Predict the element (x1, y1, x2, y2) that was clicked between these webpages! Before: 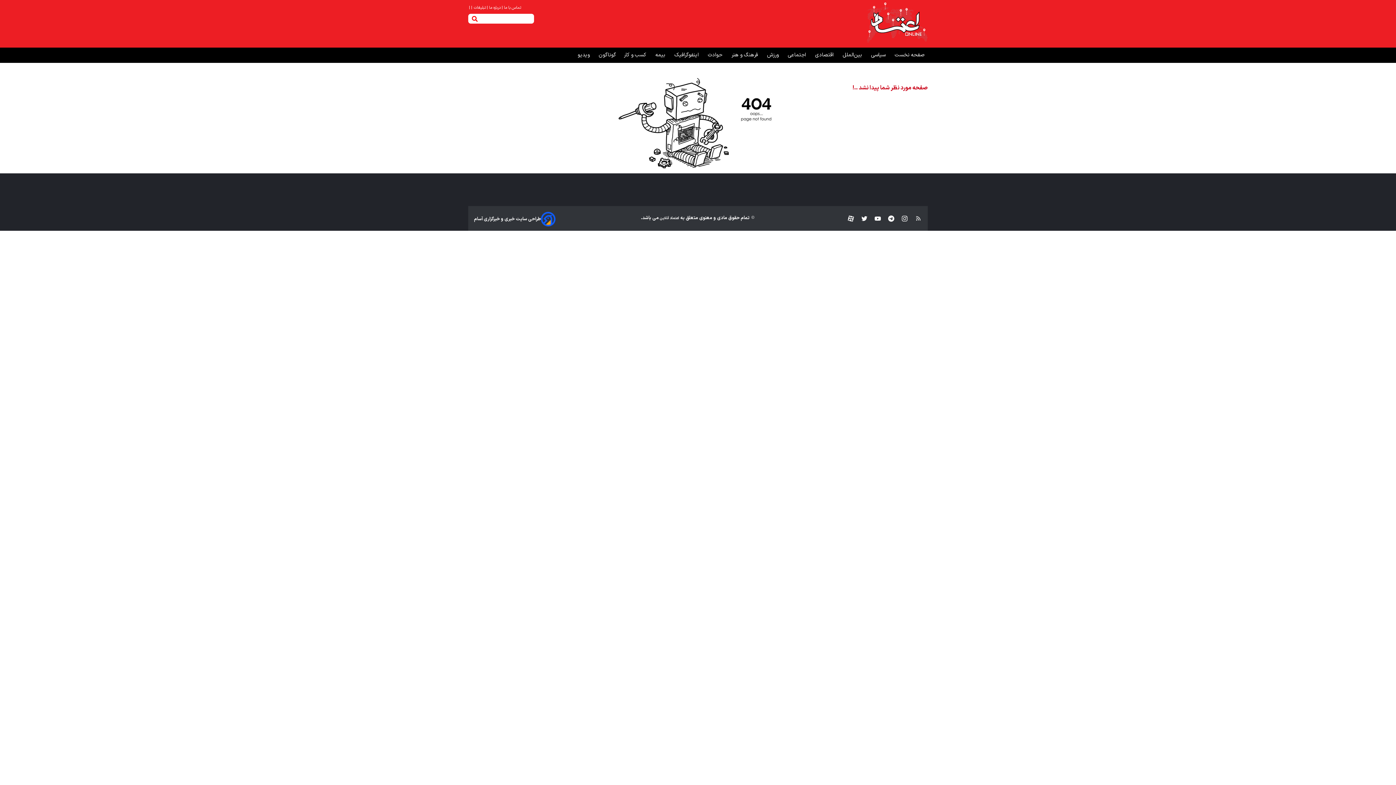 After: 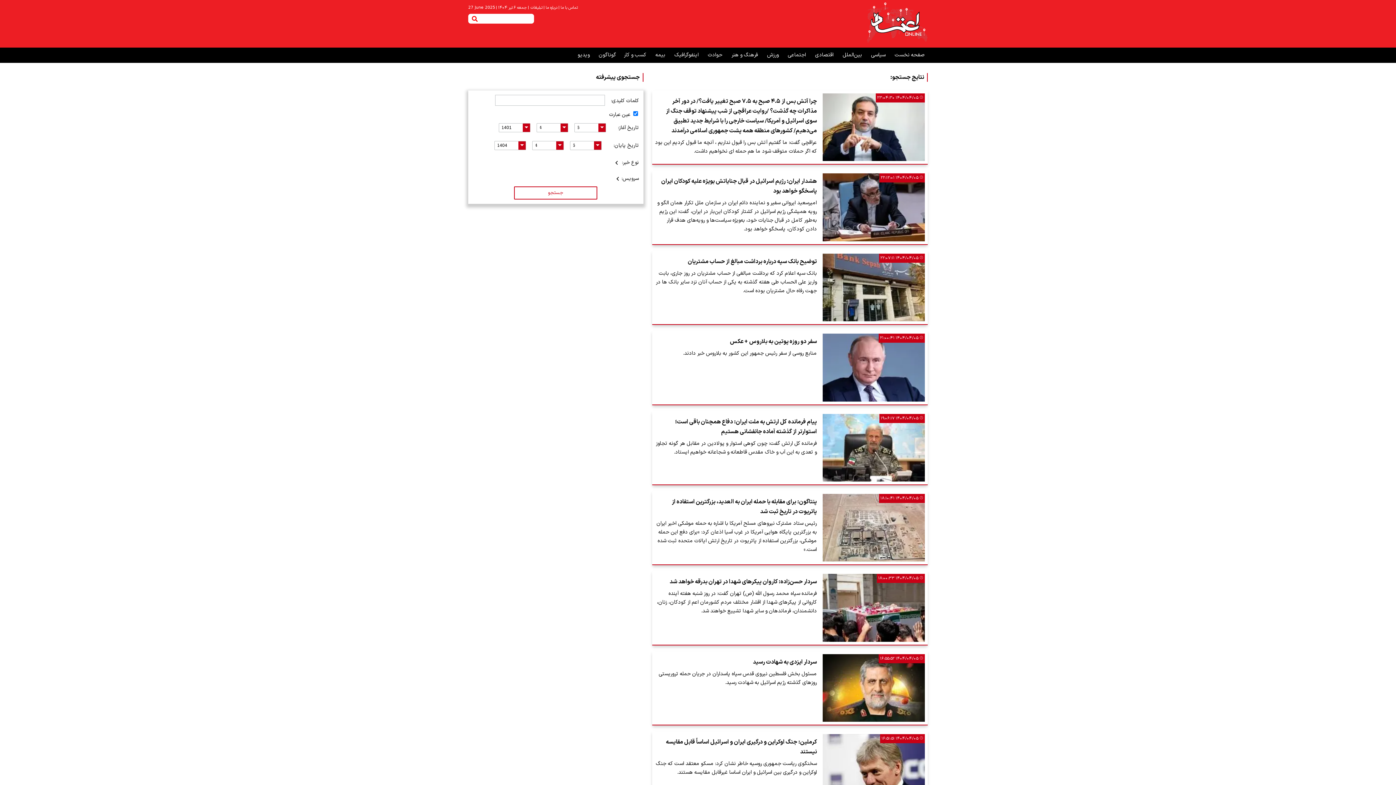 Action: bbox: (469, 15, 480, 23) label: search